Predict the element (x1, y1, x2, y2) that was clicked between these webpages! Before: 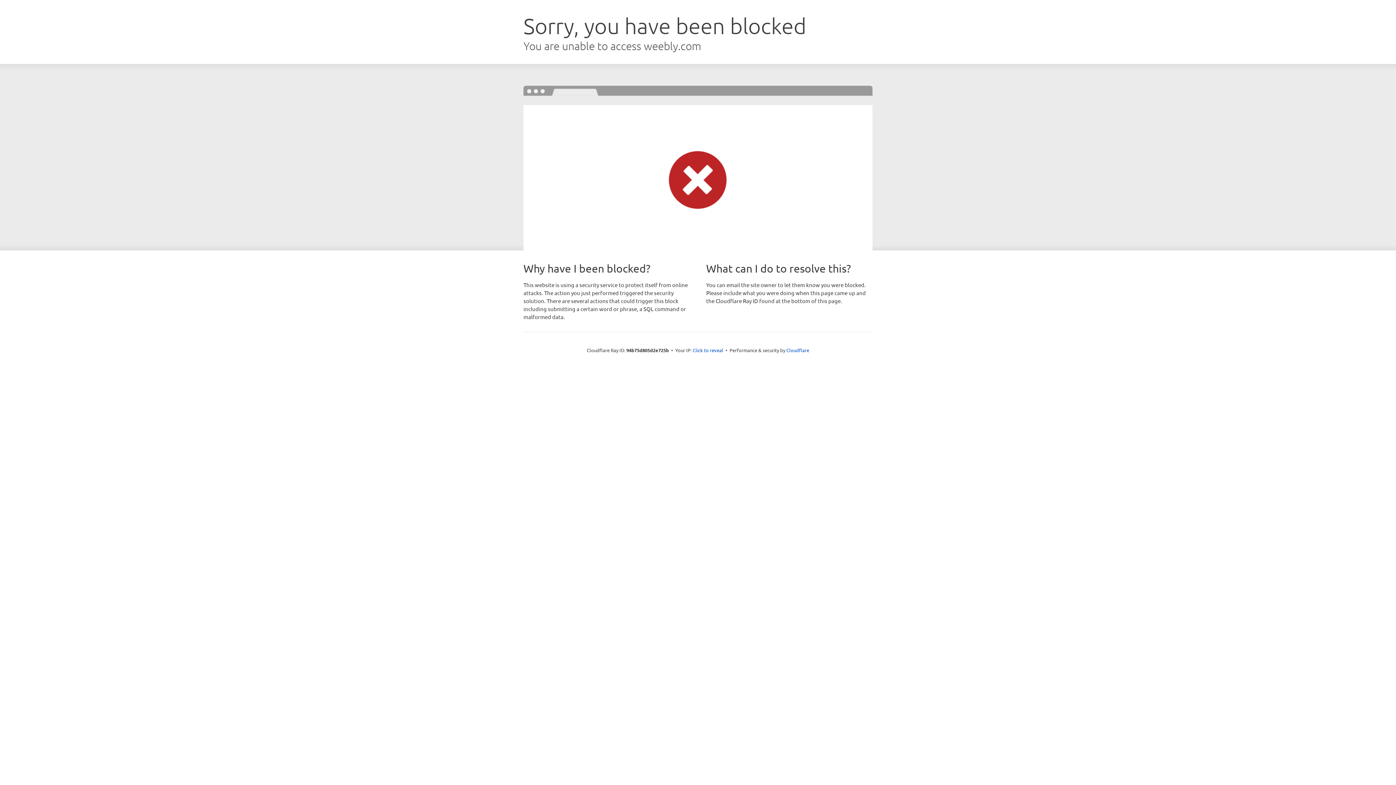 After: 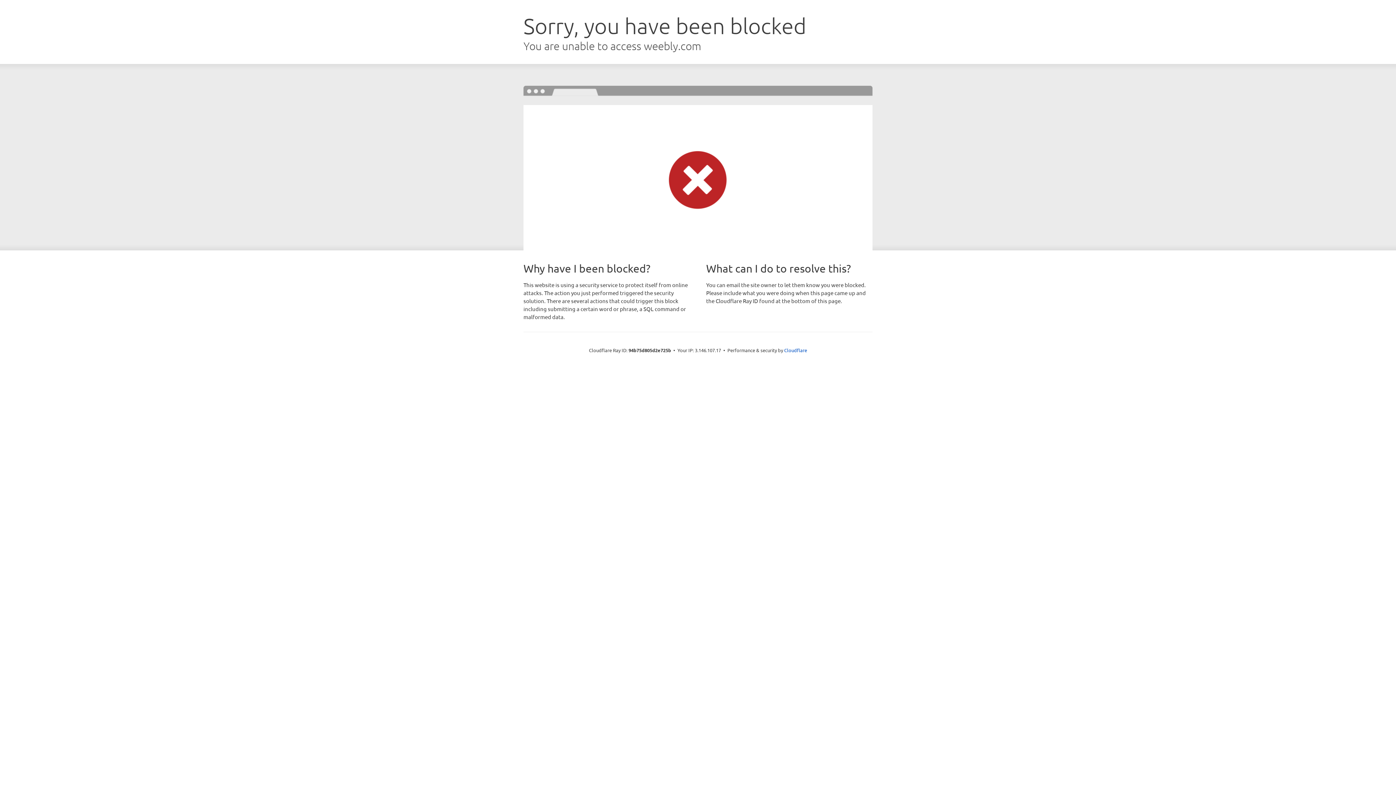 Action: label: Click to reveal bbox: (692, 346, 723, 353)